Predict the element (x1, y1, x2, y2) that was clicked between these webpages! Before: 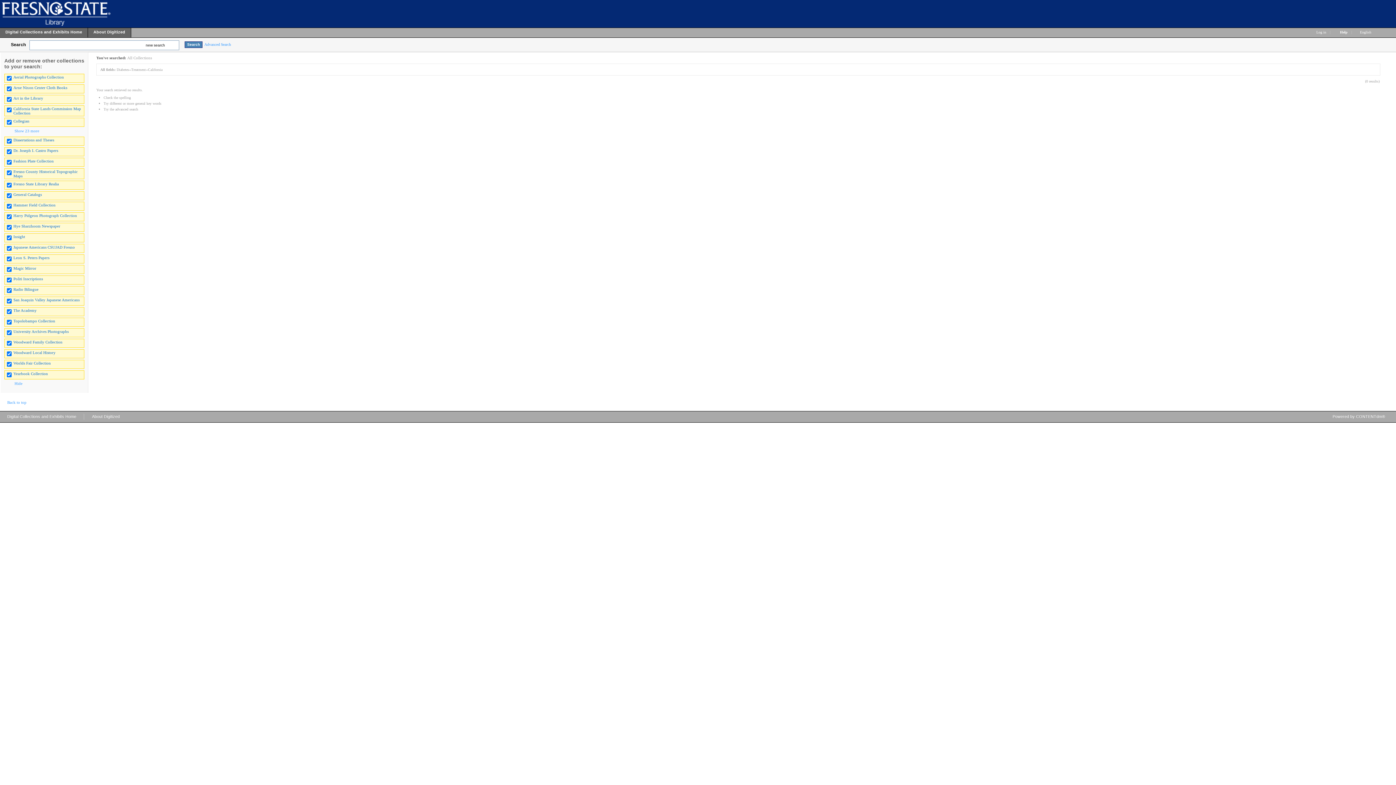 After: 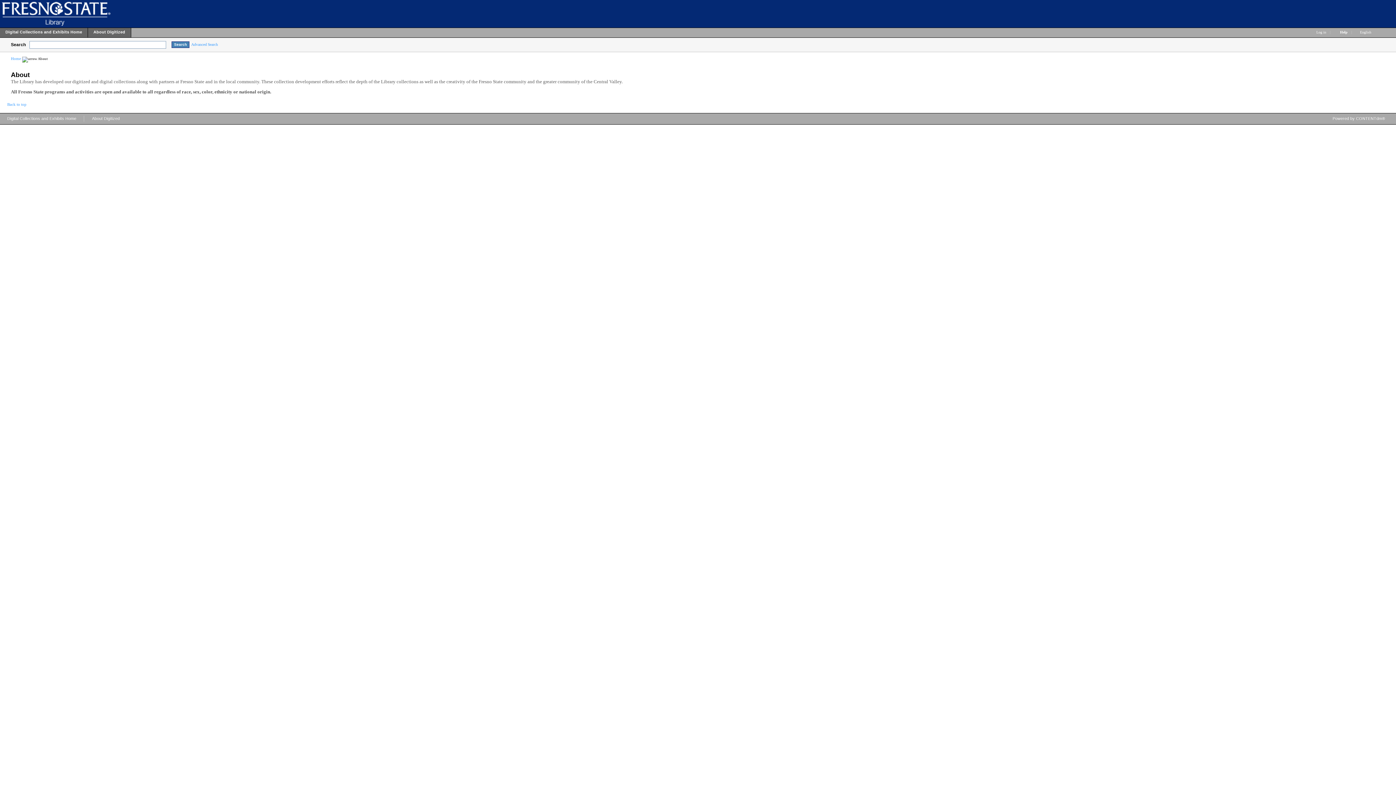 Action: label: About Digitized bbox: (88, 28, 131, 39)